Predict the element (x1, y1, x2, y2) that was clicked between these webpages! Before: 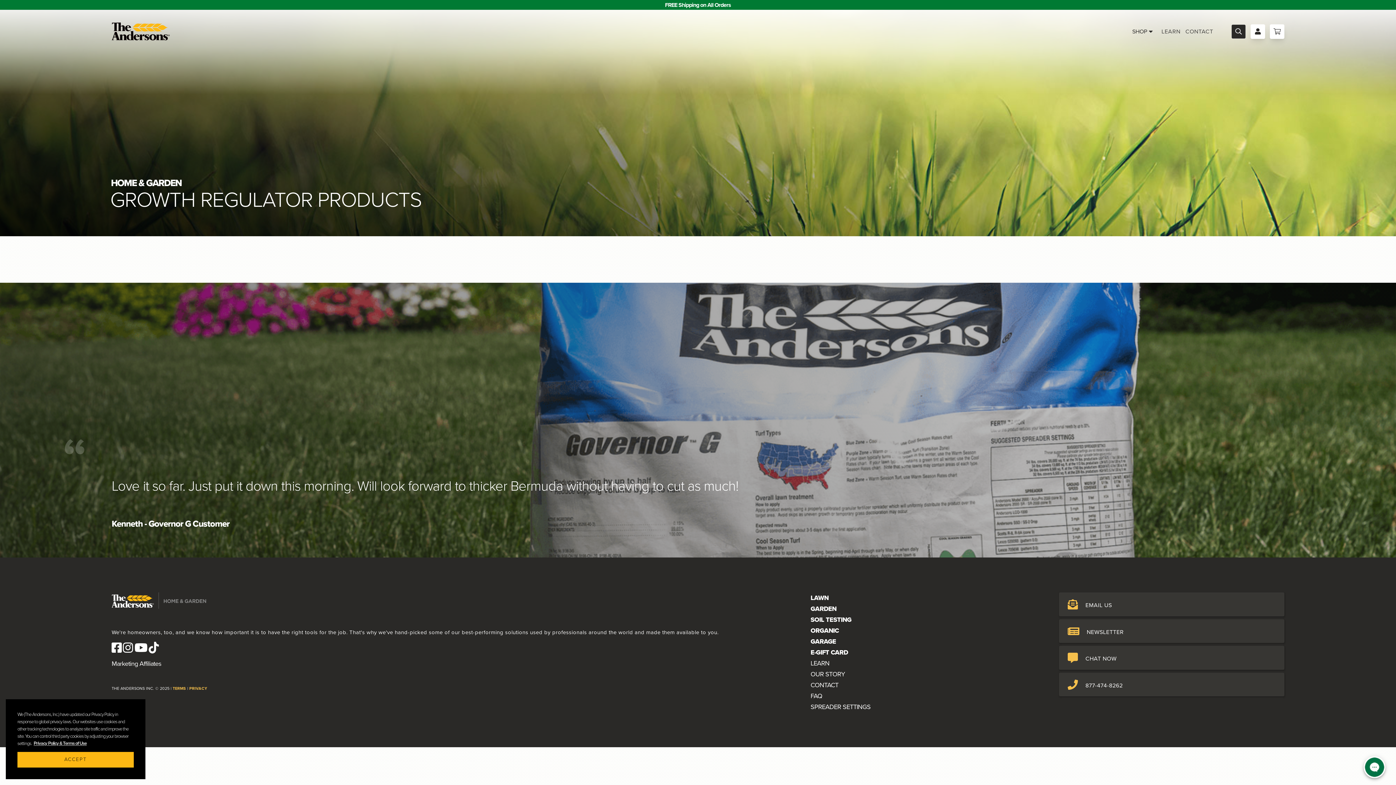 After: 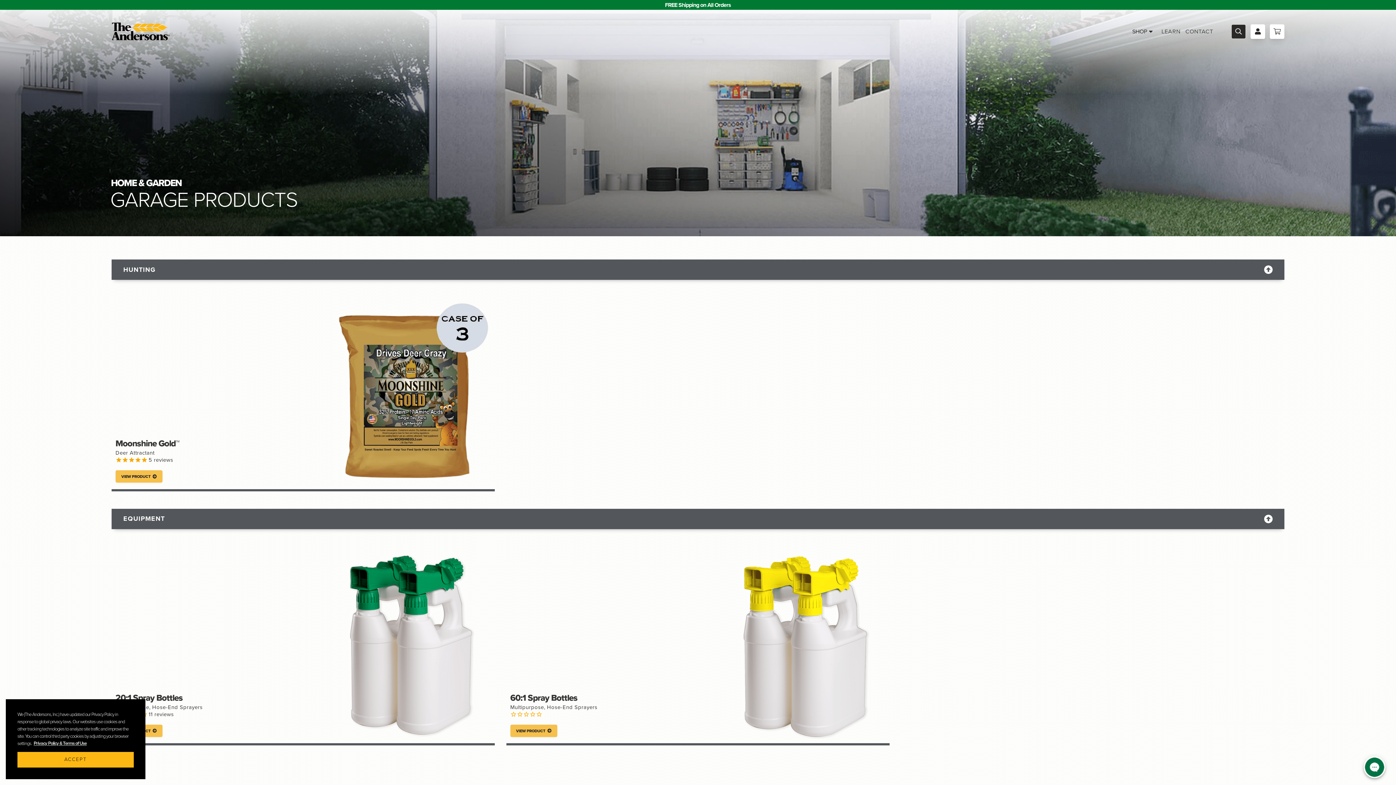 Action: label: GARAGE bbox: (810, 637, 836, 646)